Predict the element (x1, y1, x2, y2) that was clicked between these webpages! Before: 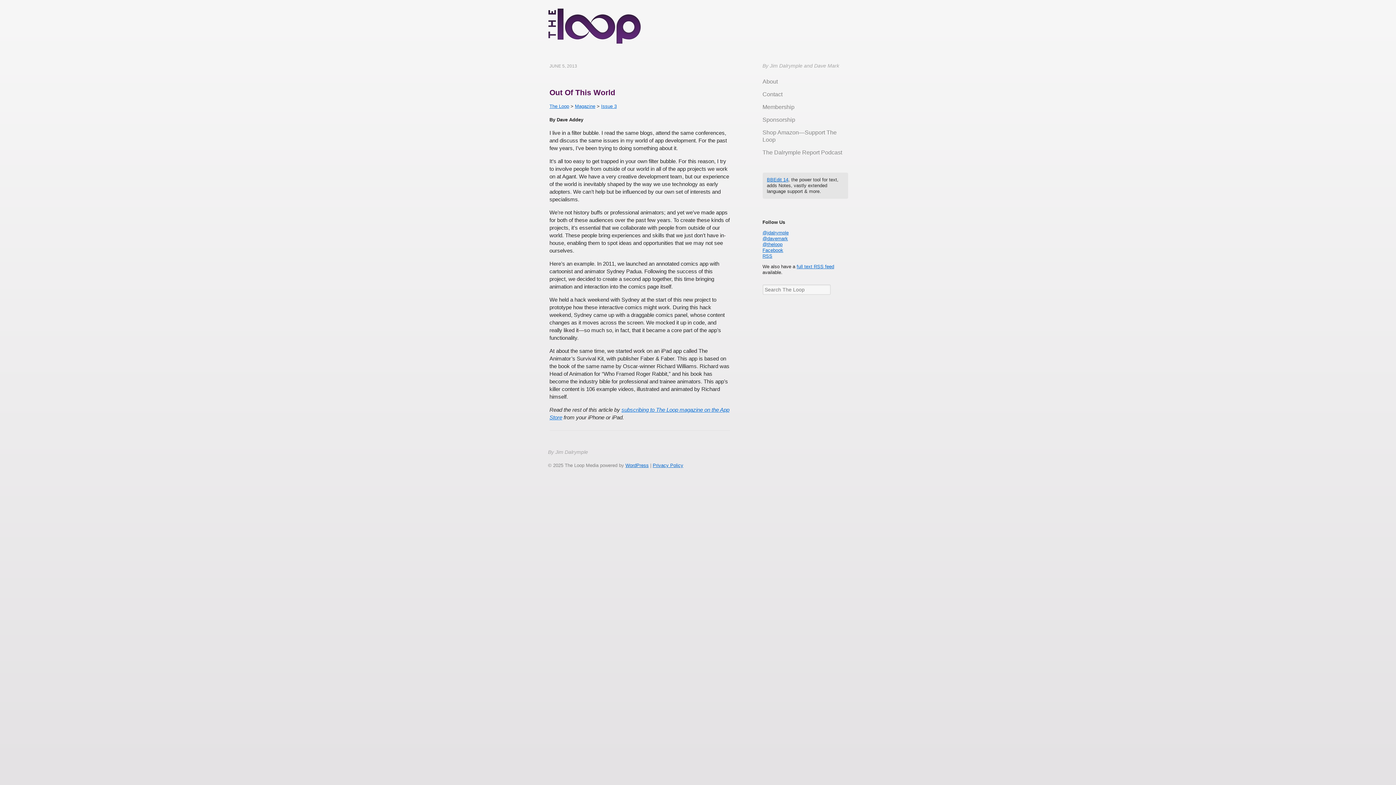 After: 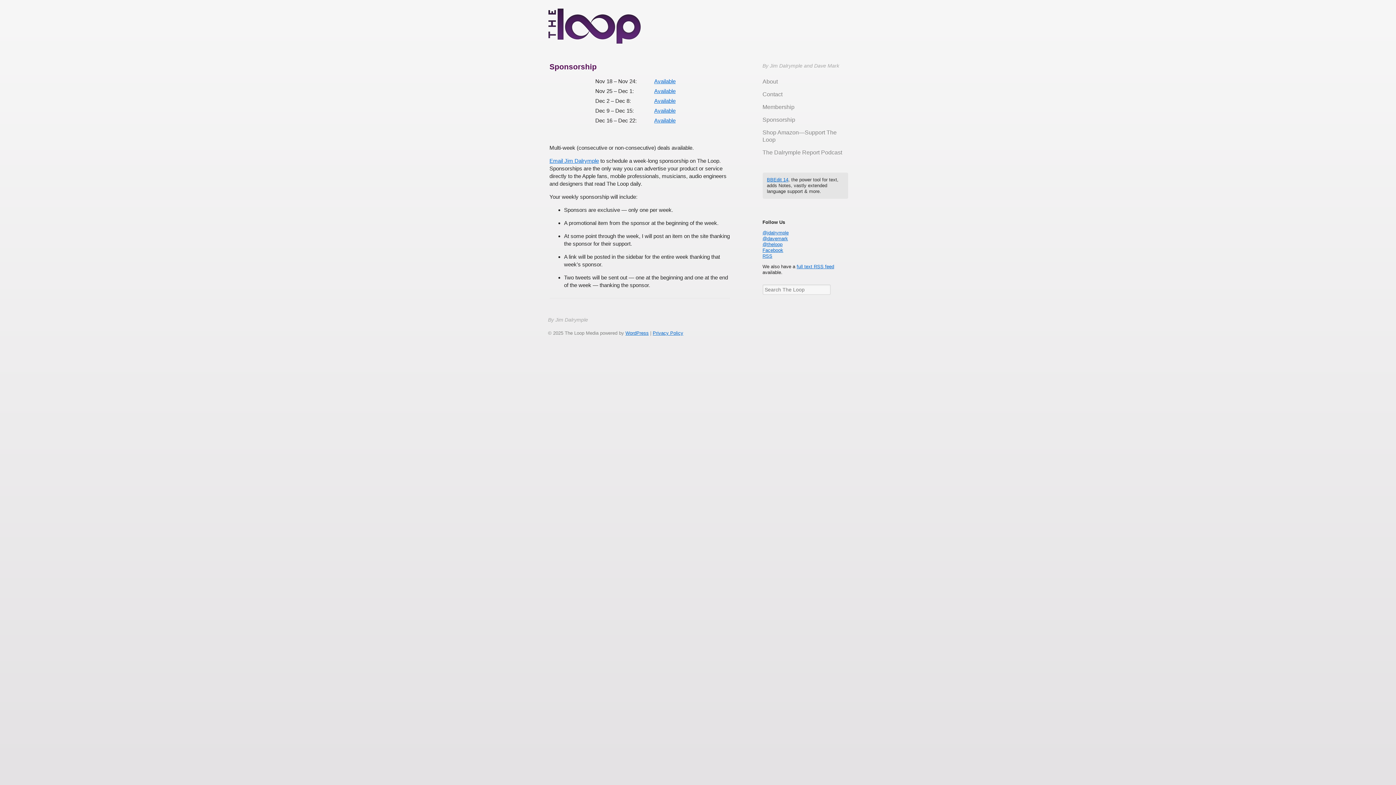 Action: bbox: (762, 116, 795, 122) label: Sponsorship